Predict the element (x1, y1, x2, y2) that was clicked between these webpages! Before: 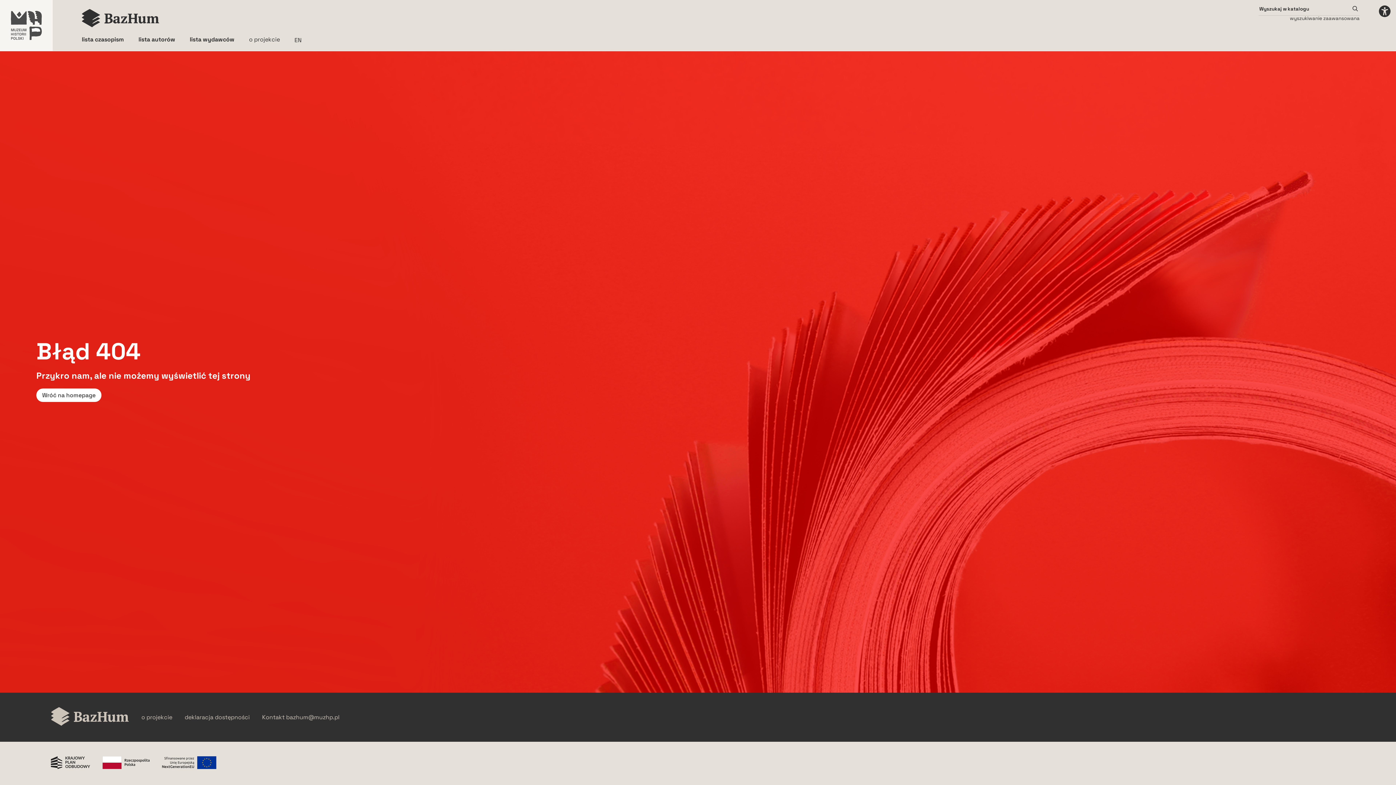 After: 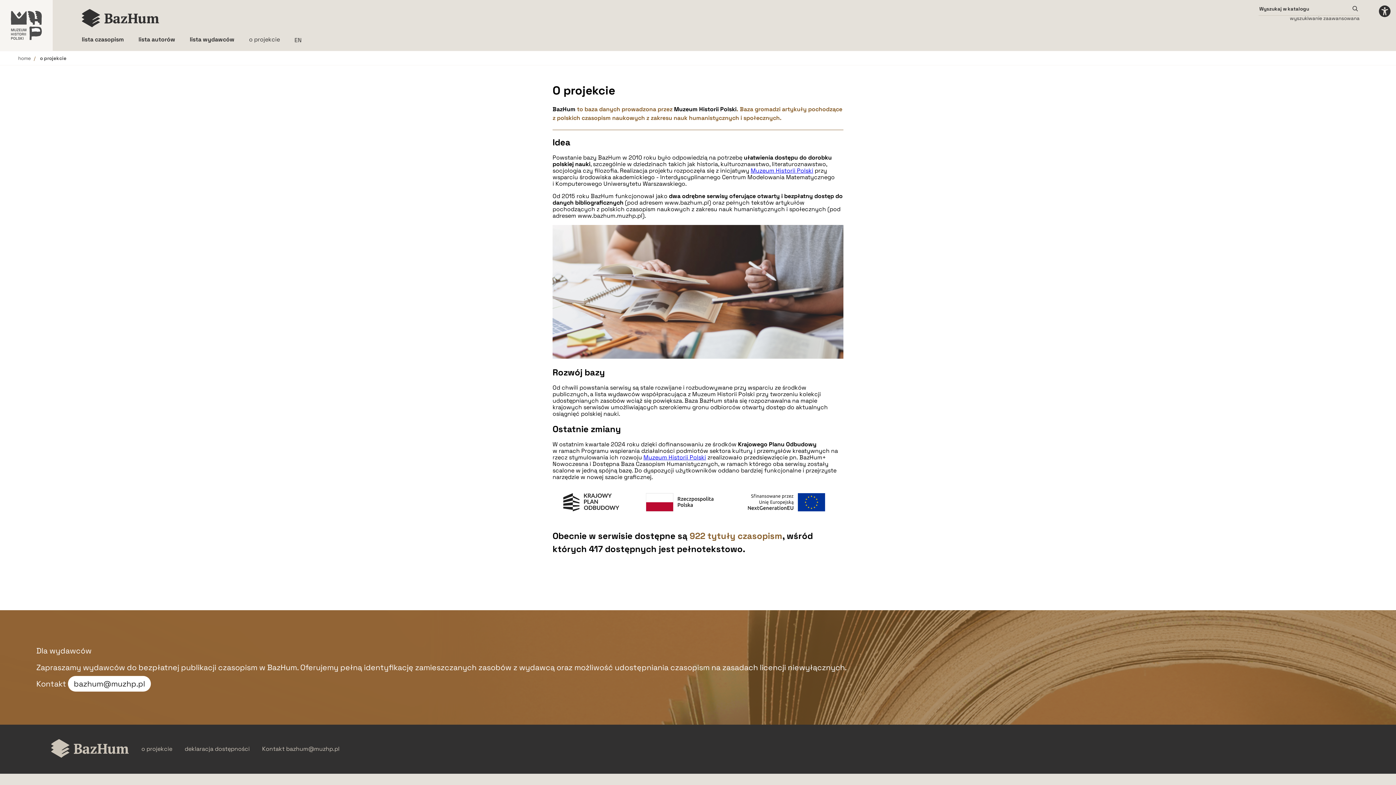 Action: bbox: (141, 714, 172, 720) label: O projekcie